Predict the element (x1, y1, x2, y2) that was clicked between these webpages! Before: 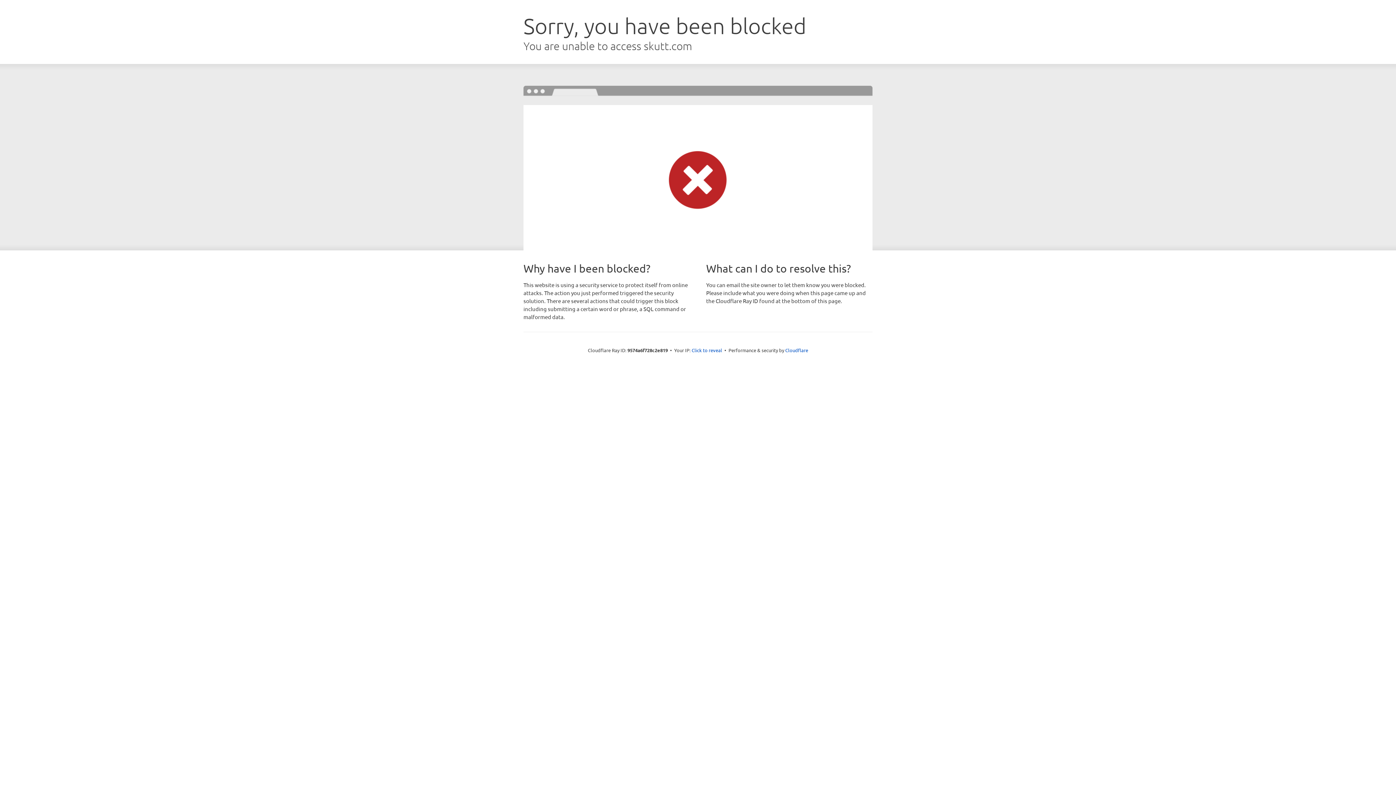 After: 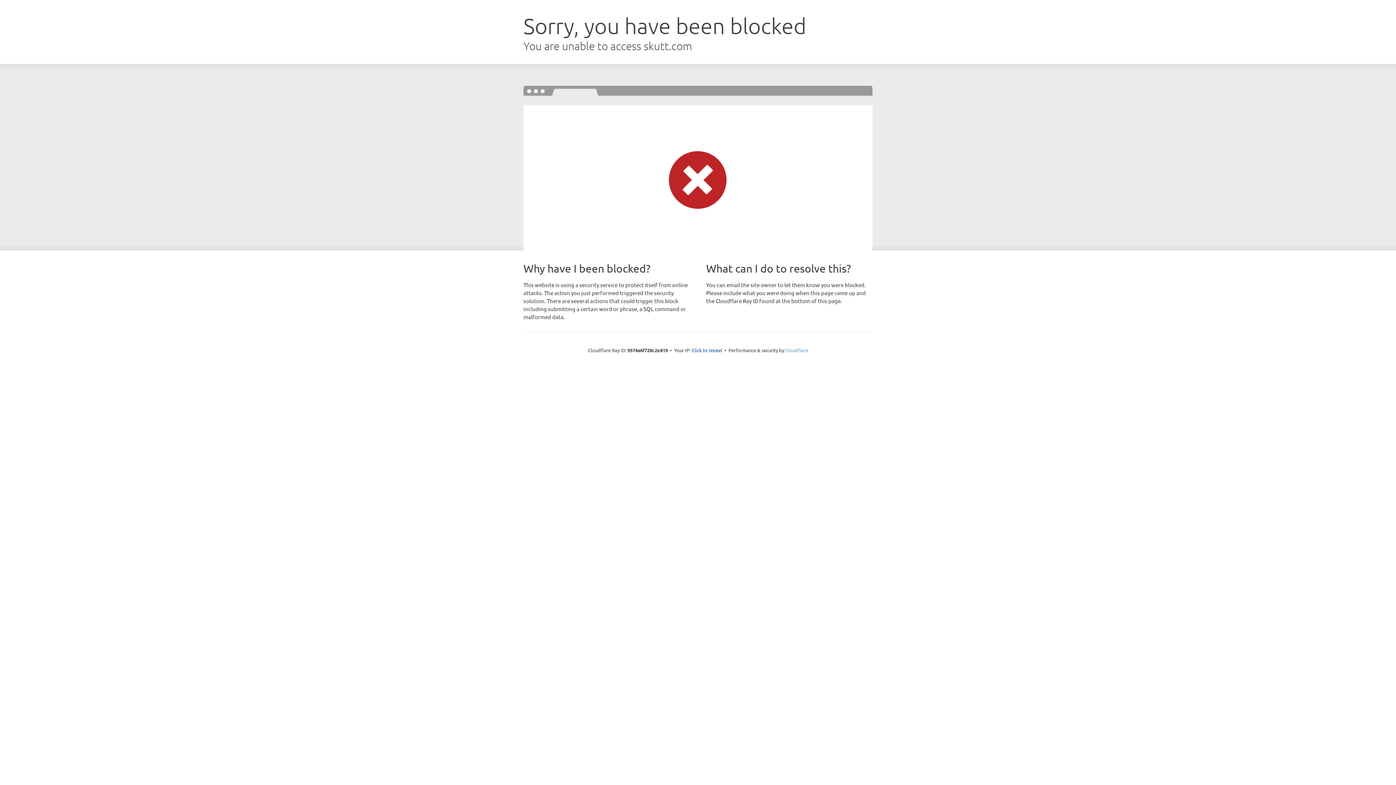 Action: label: Cloudflare bbox: (785, 347, 808, 353)